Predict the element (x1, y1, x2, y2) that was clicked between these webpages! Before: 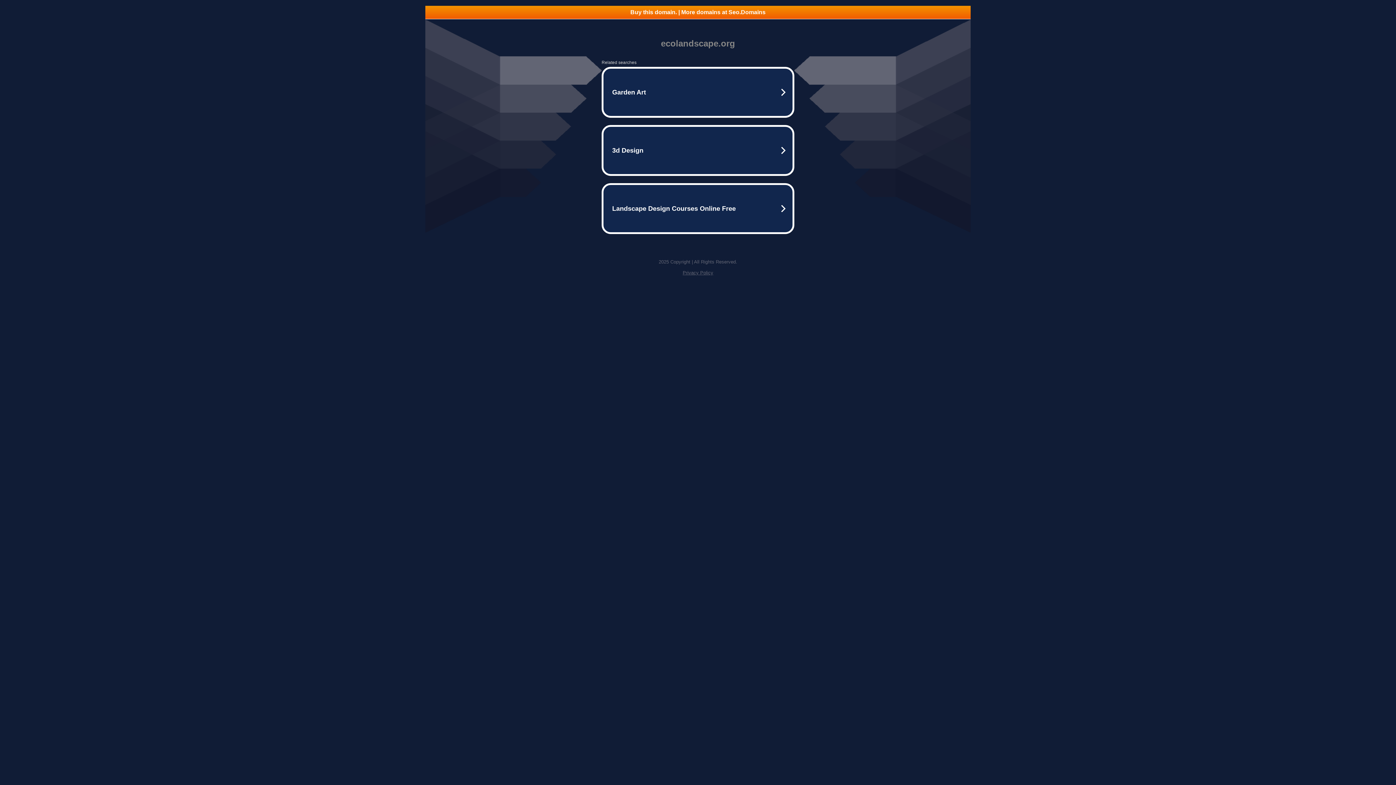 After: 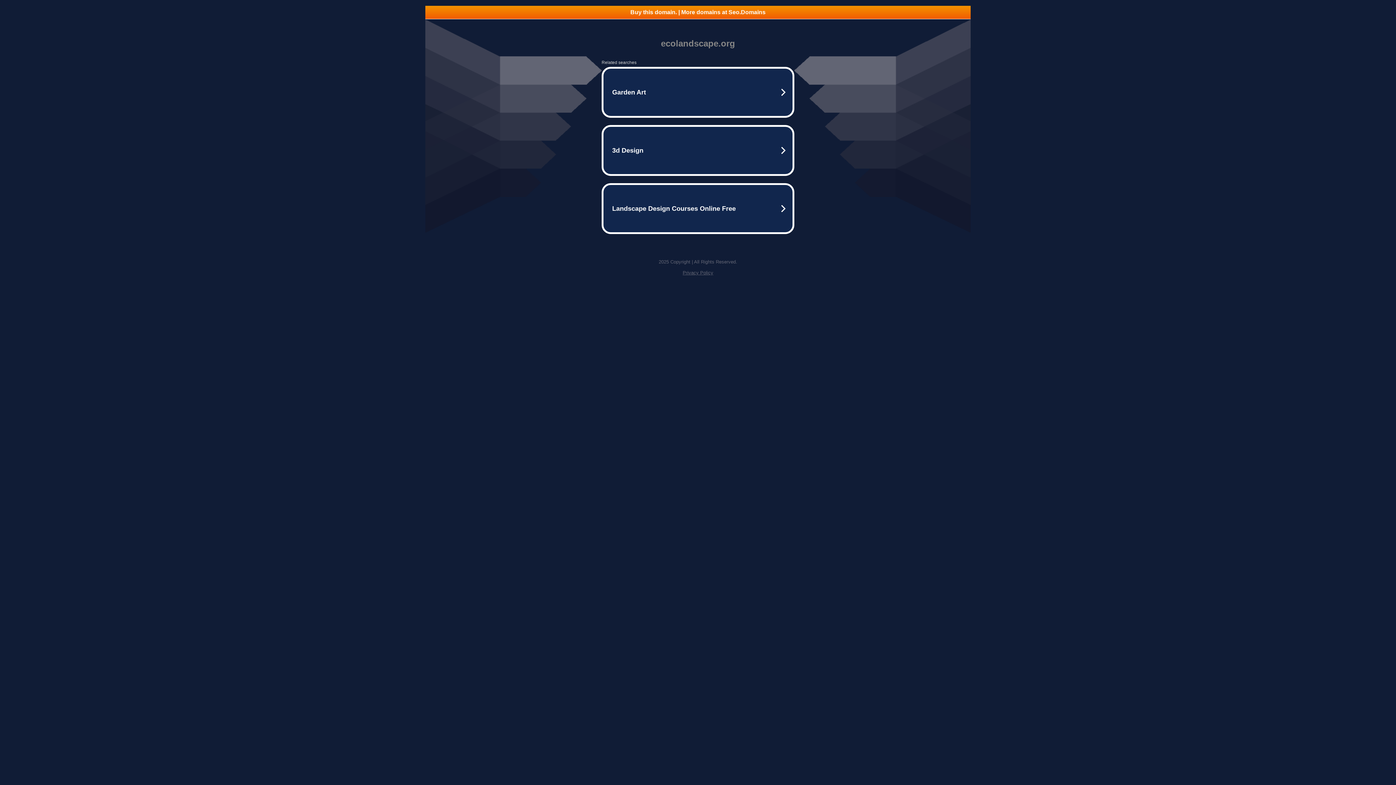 Action: label: Privacy Policy bbox: (682, 270, 713, 275)